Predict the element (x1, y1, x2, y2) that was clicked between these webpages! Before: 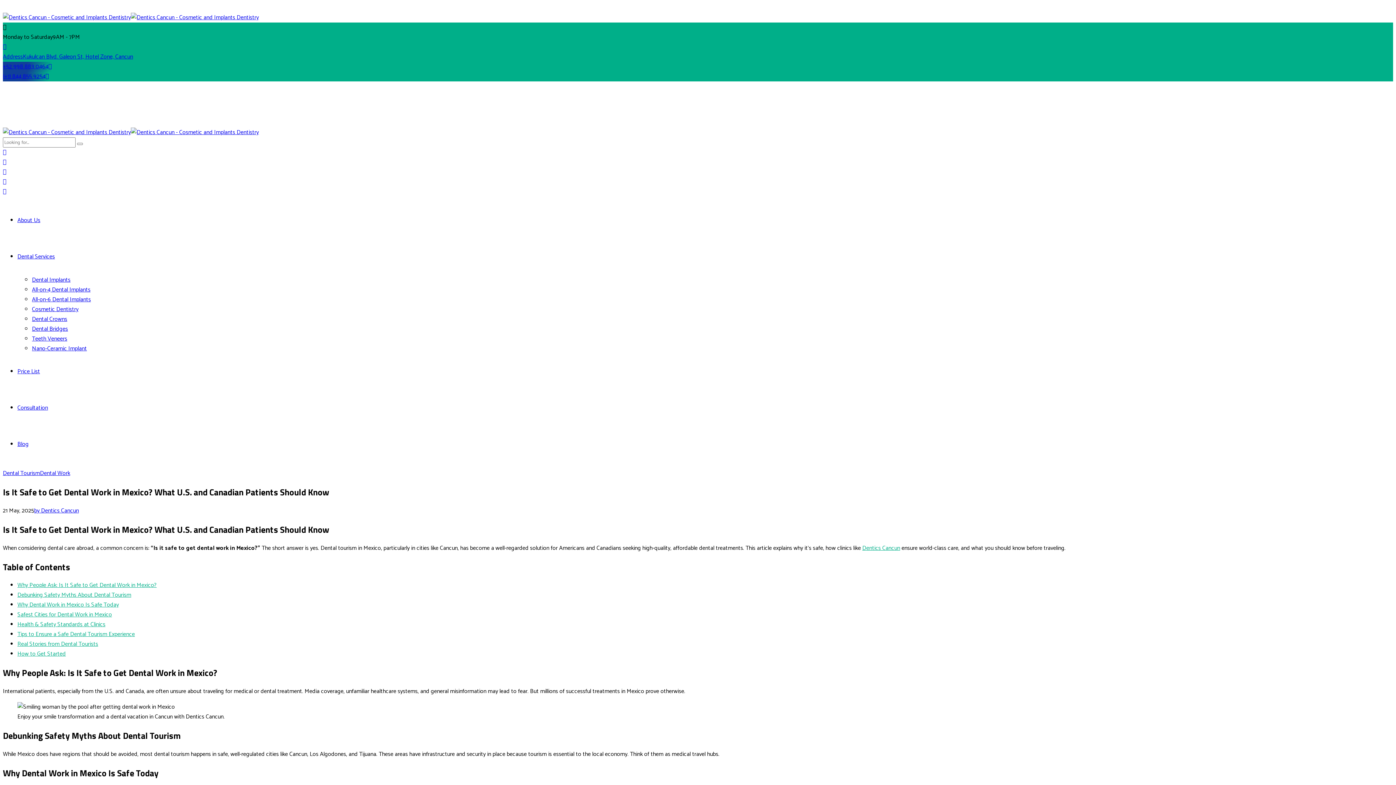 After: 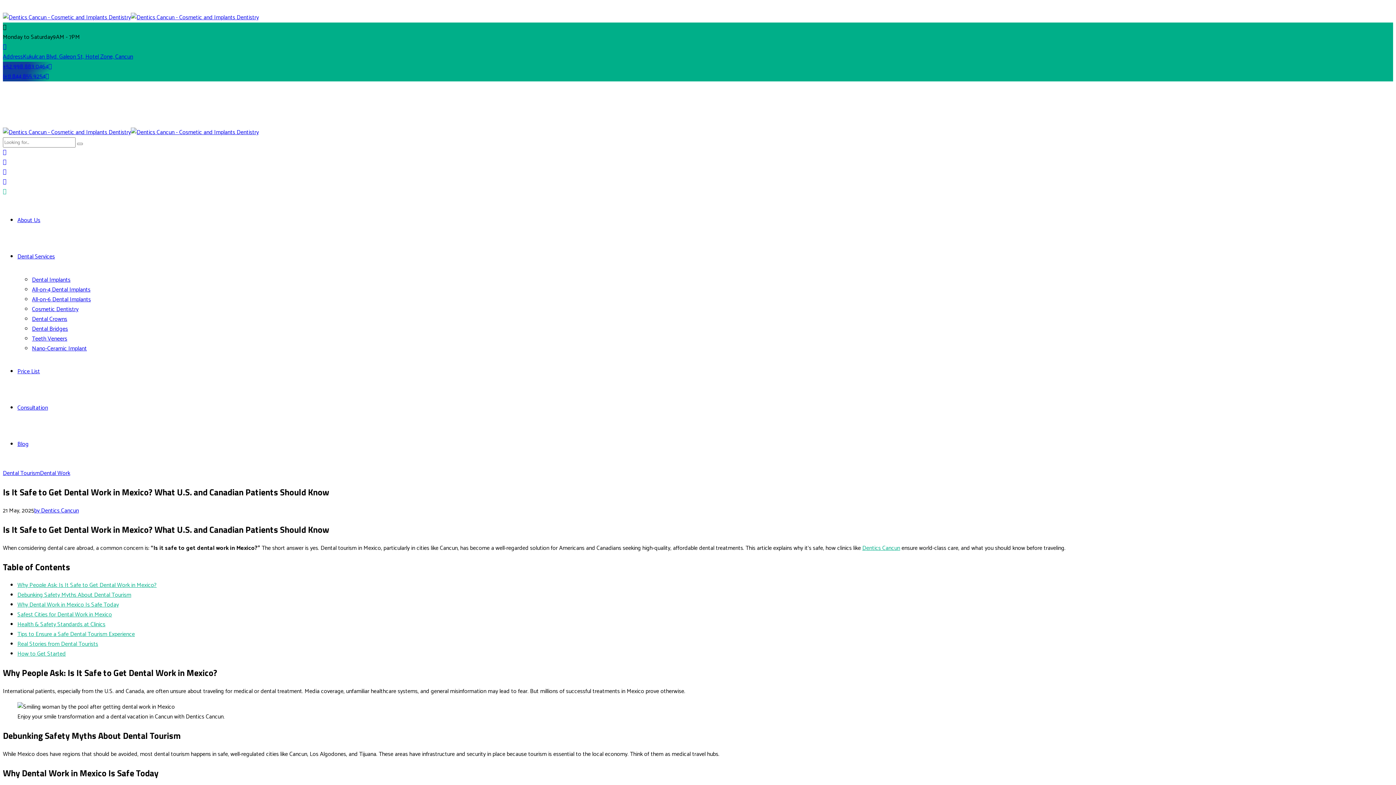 Action: bbox: (2, 186, 1393, 196)